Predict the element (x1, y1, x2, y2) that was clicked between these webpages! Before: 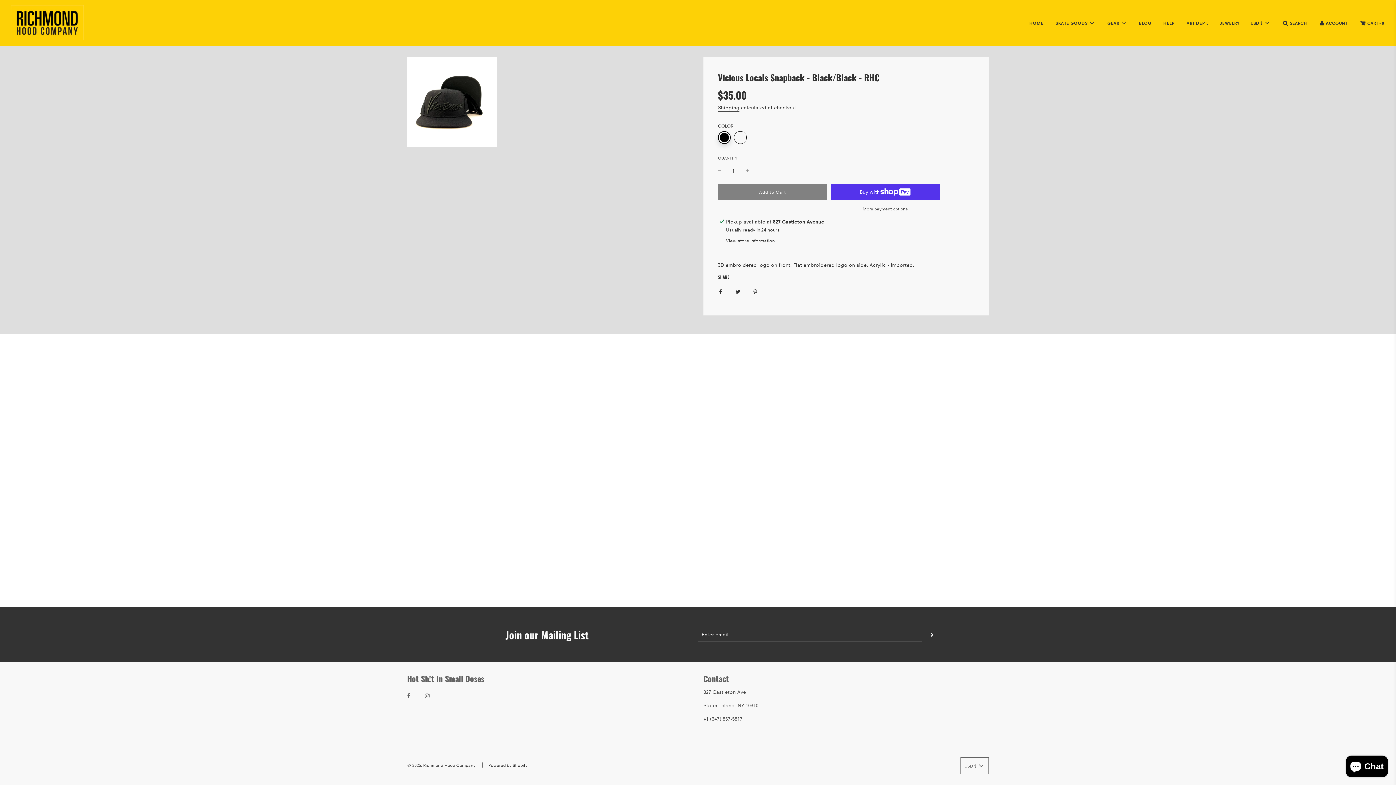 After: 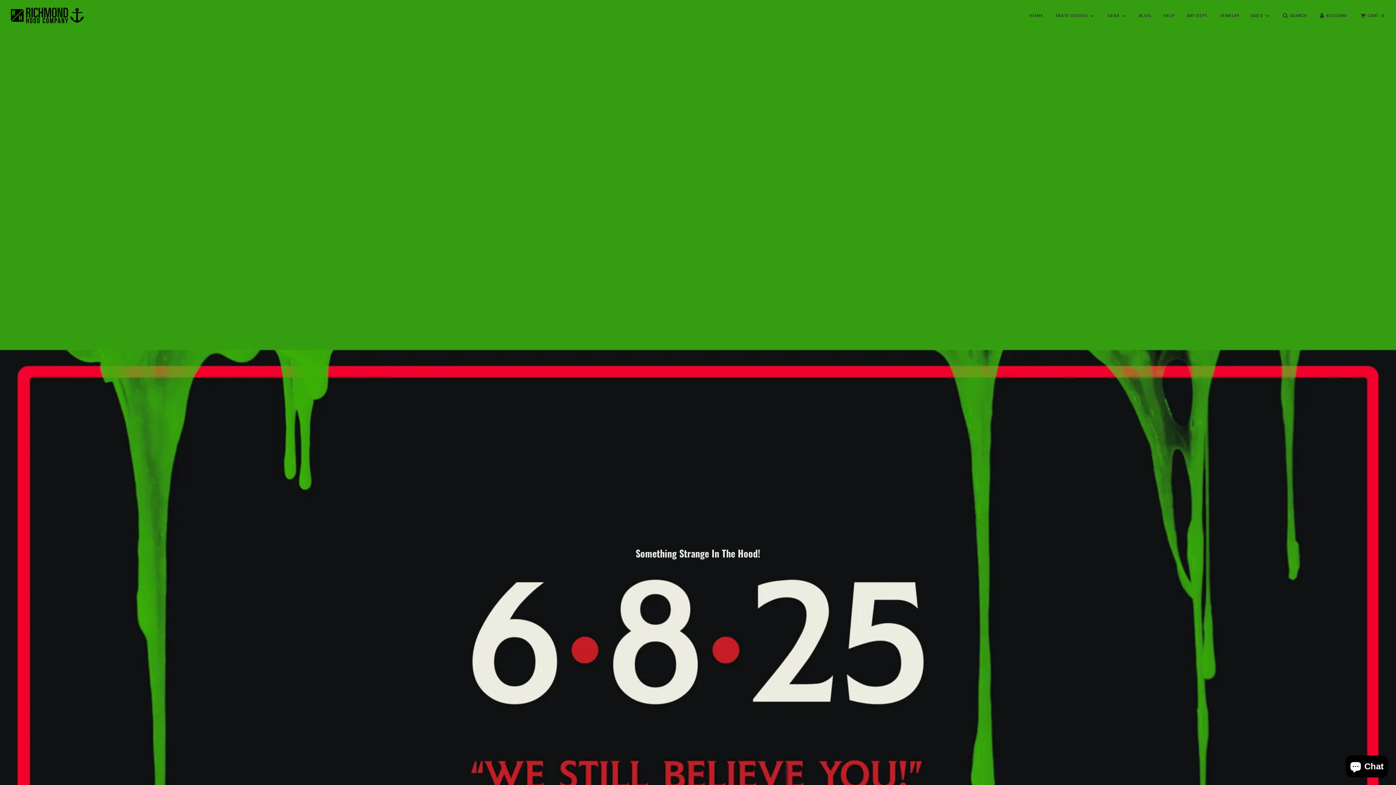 Action: label: HOME bbox: (1024, 14, 1049, 31)